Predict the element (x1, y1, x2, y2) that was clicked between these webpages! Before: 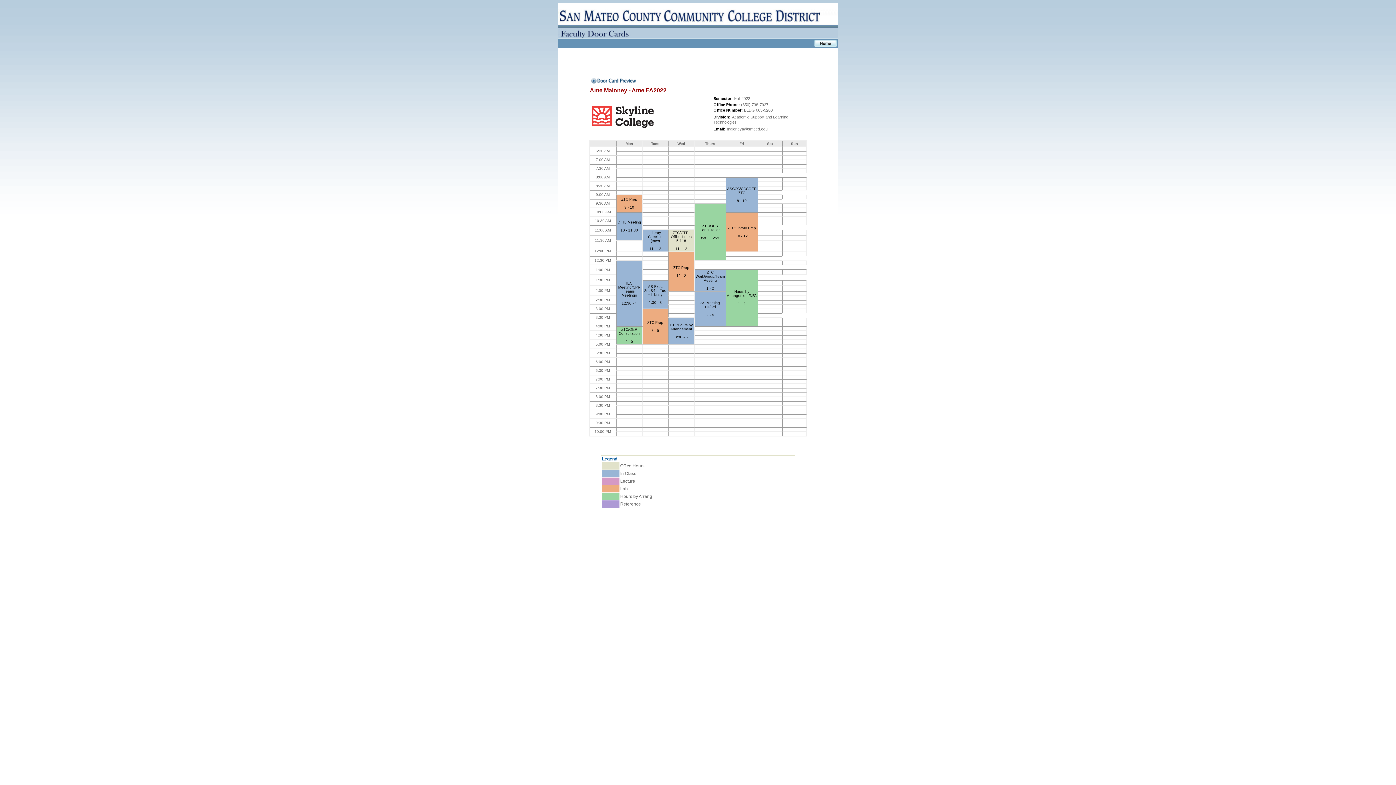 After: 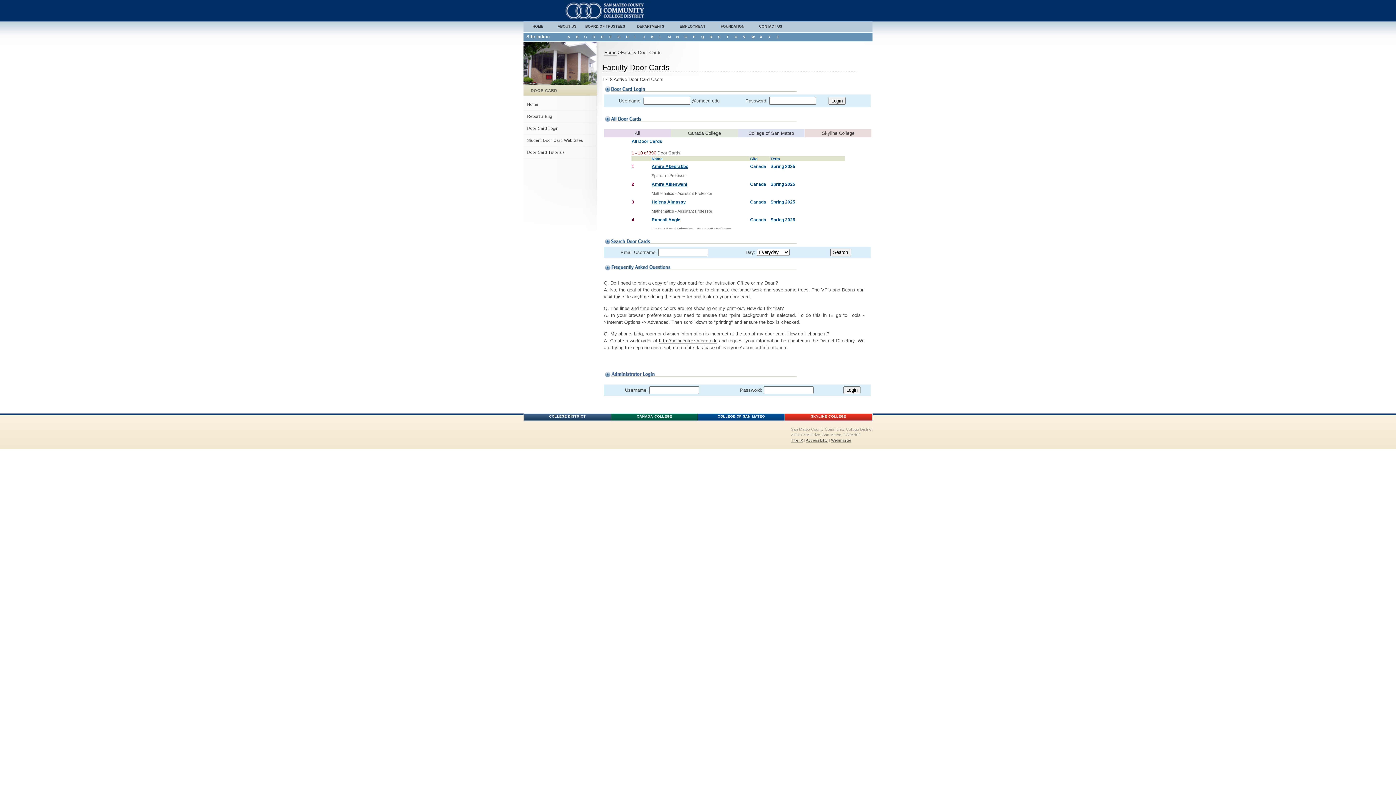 Action: bbox: (813, 42, 838, 48)